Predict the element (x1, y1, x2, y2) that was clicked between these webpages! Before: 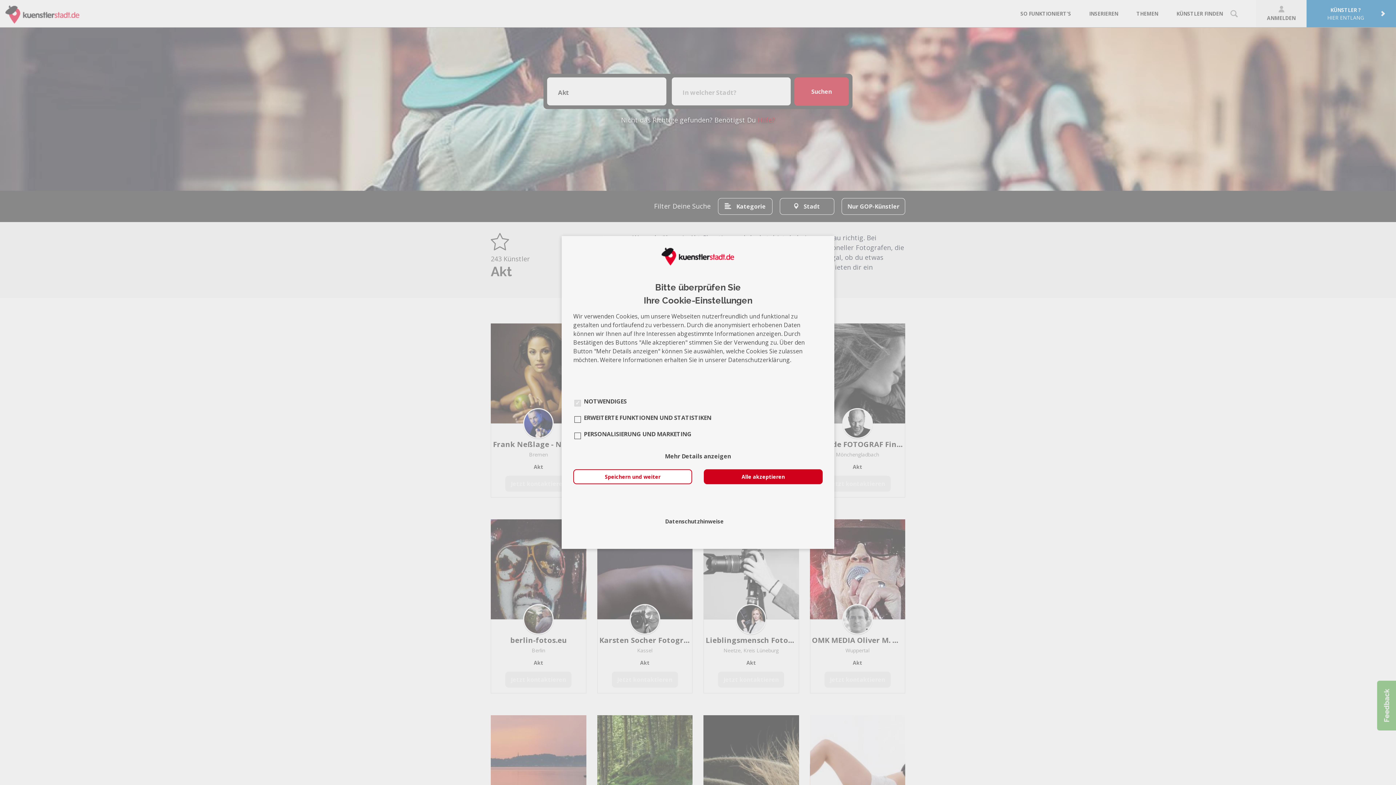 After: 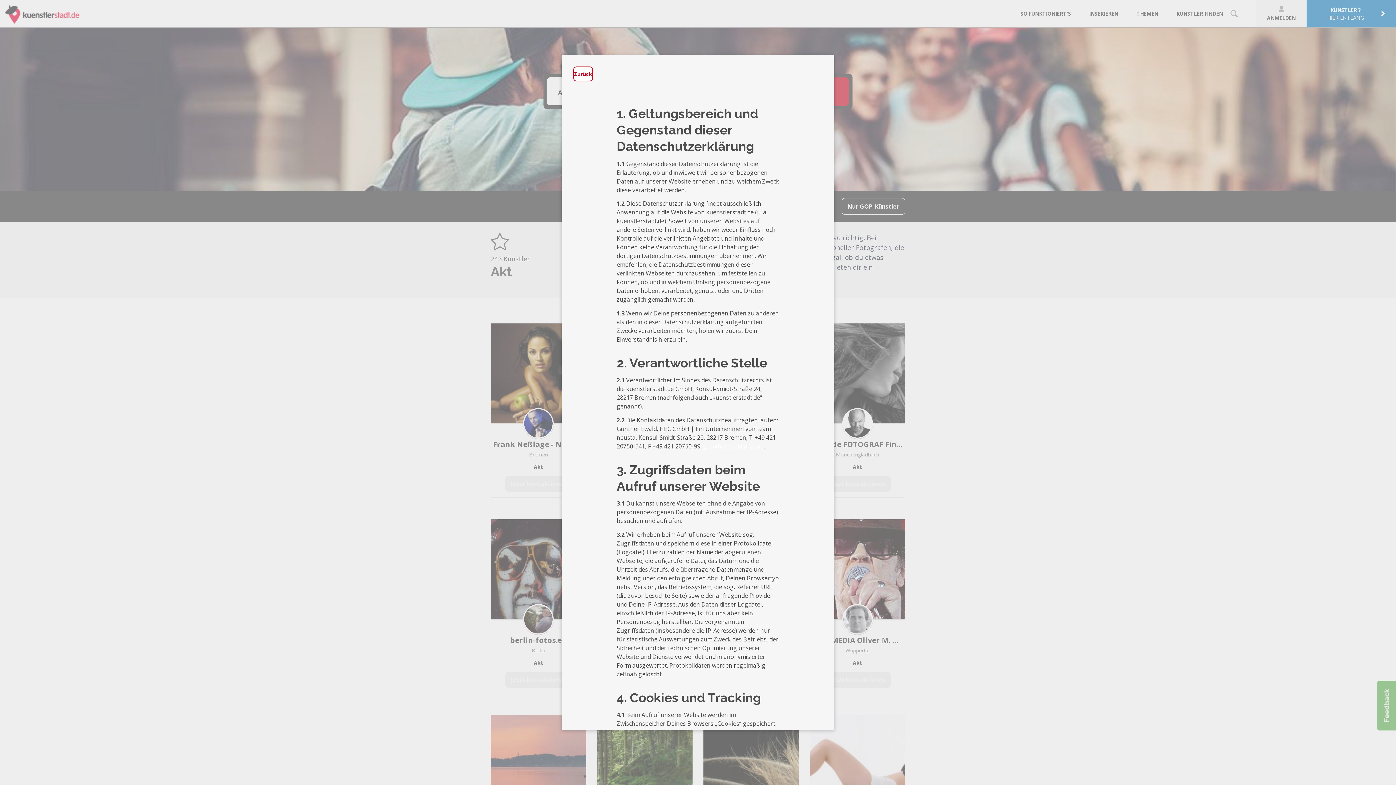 Action: label: Datenschutzhinweise bbox: (665, 518, 723, 525)